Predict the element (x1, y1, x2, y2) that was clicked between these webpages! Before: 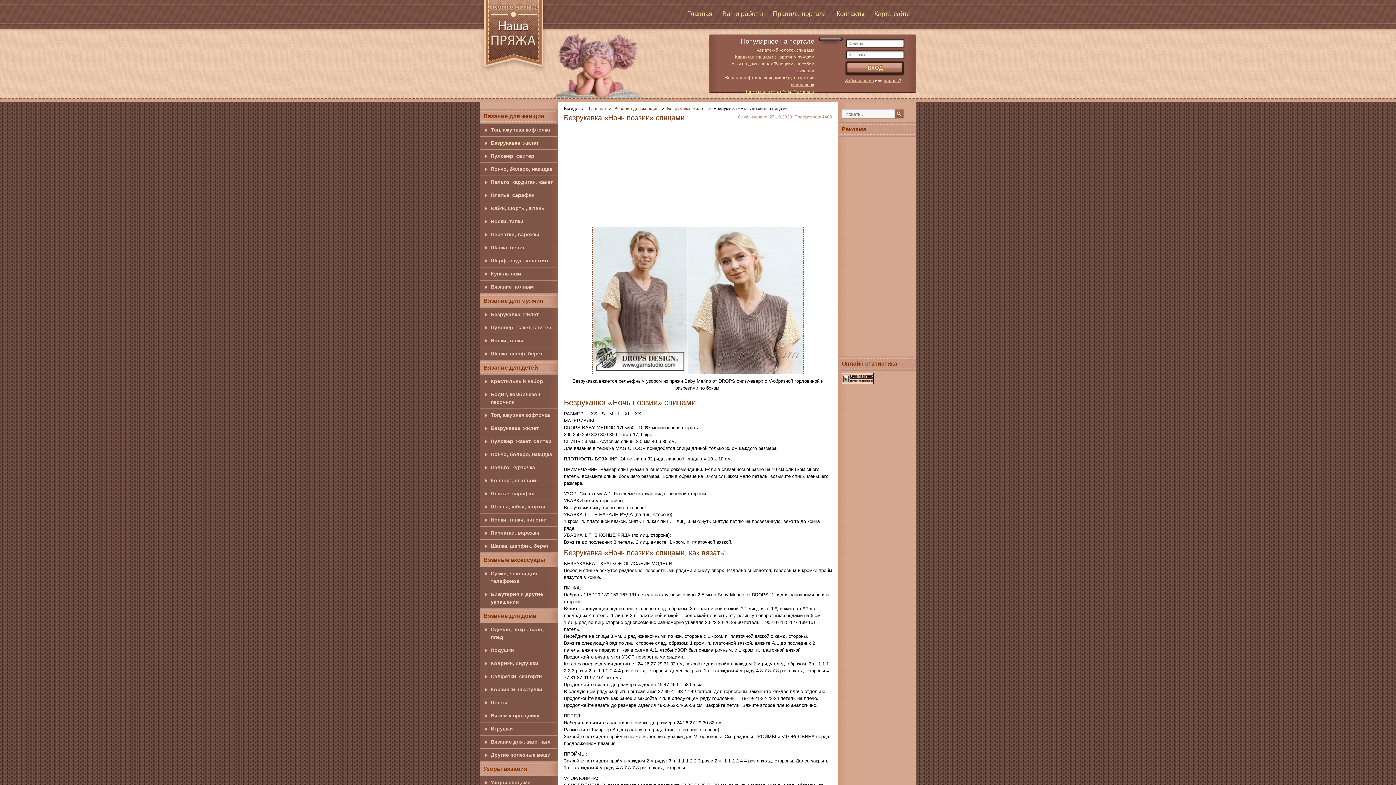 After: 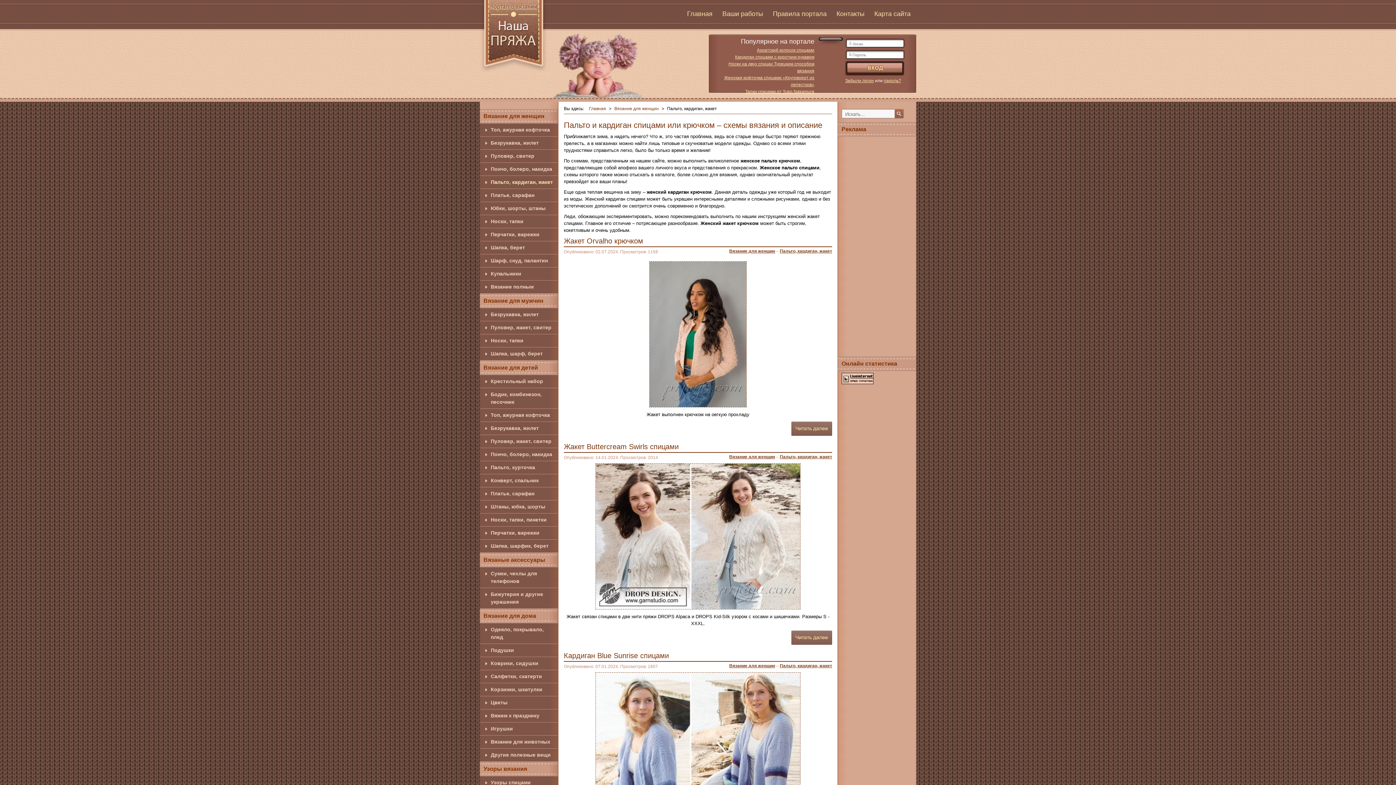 Action: label: Пальто, кардиган, жакет bbox: (480, 176, 558, 188)